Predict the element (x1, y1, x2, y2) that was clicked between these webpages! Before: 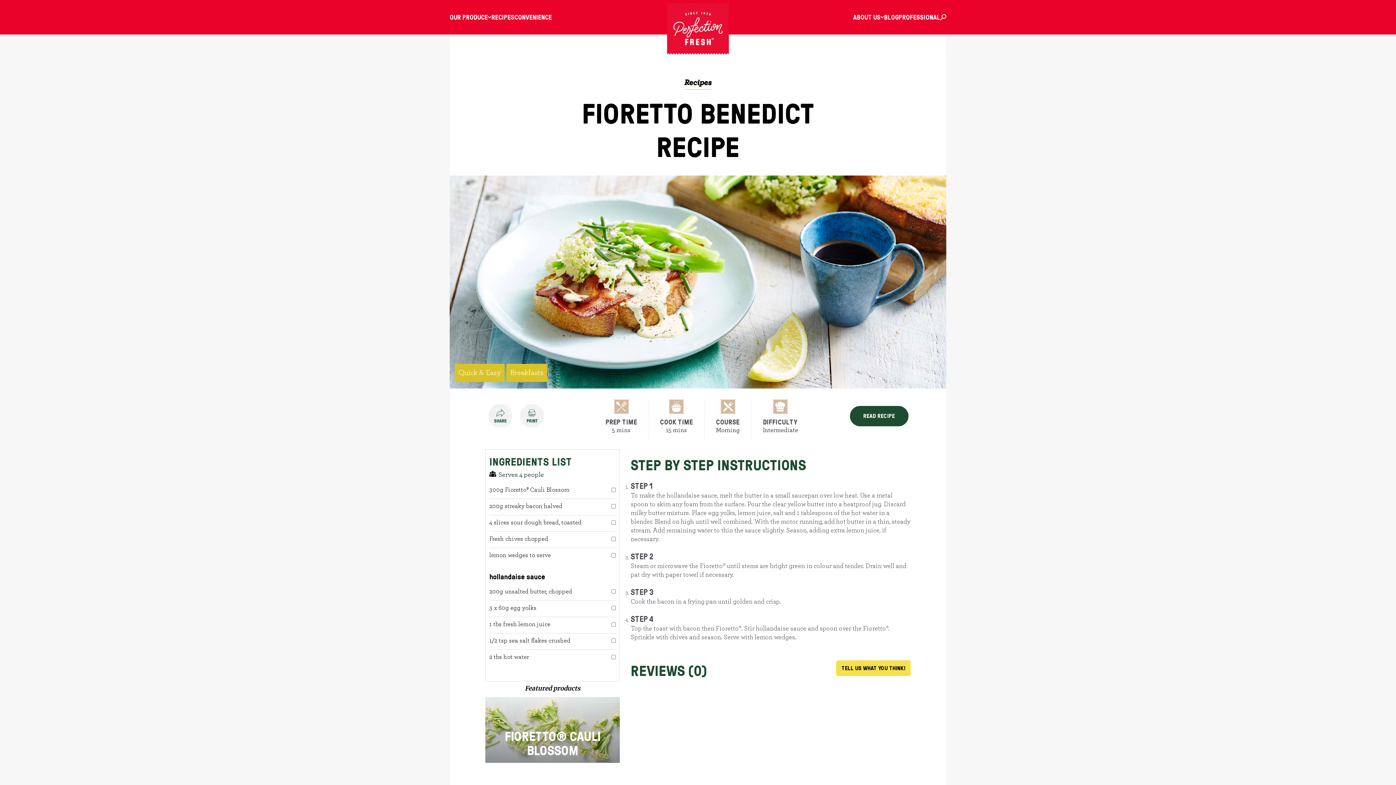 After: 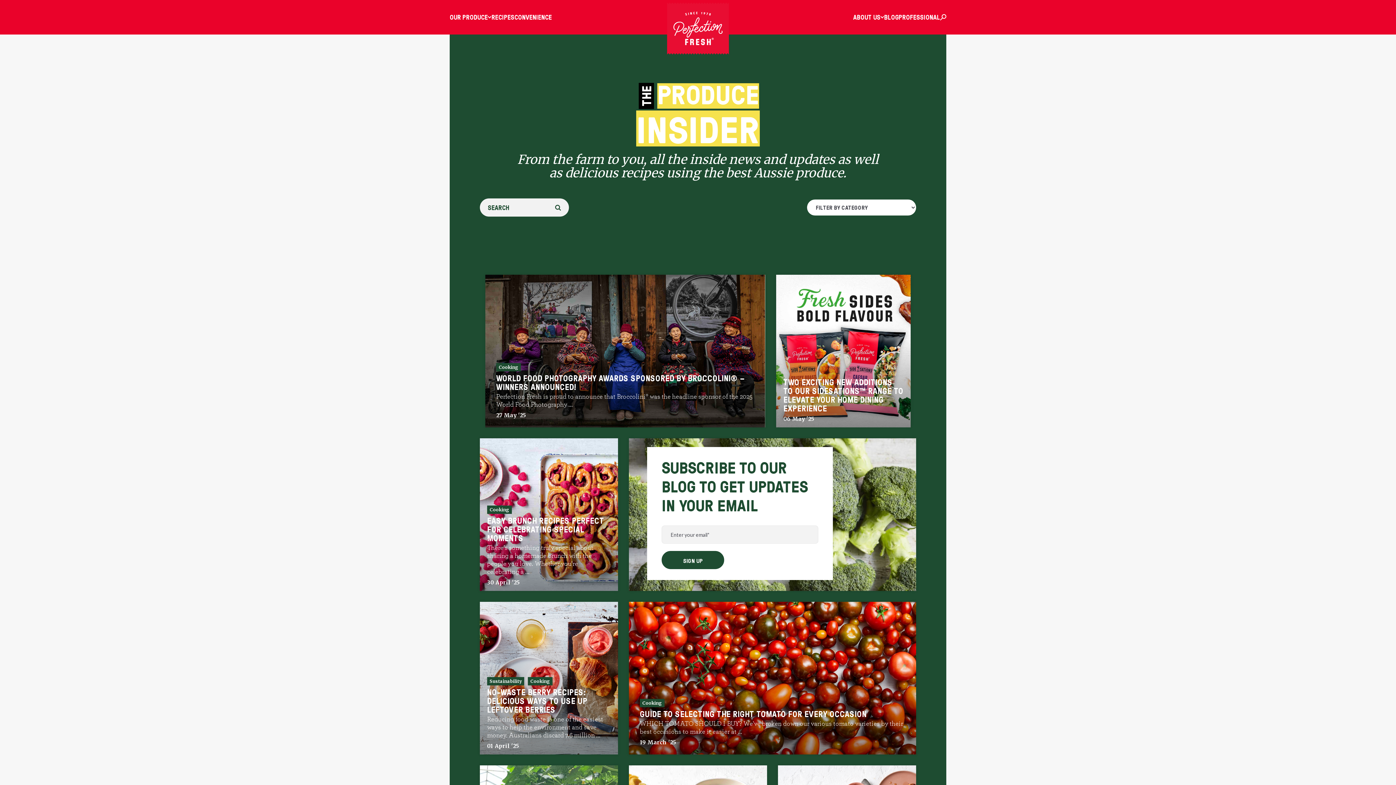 Action: bbox: (884, 12, 898, 21) label: BLOG